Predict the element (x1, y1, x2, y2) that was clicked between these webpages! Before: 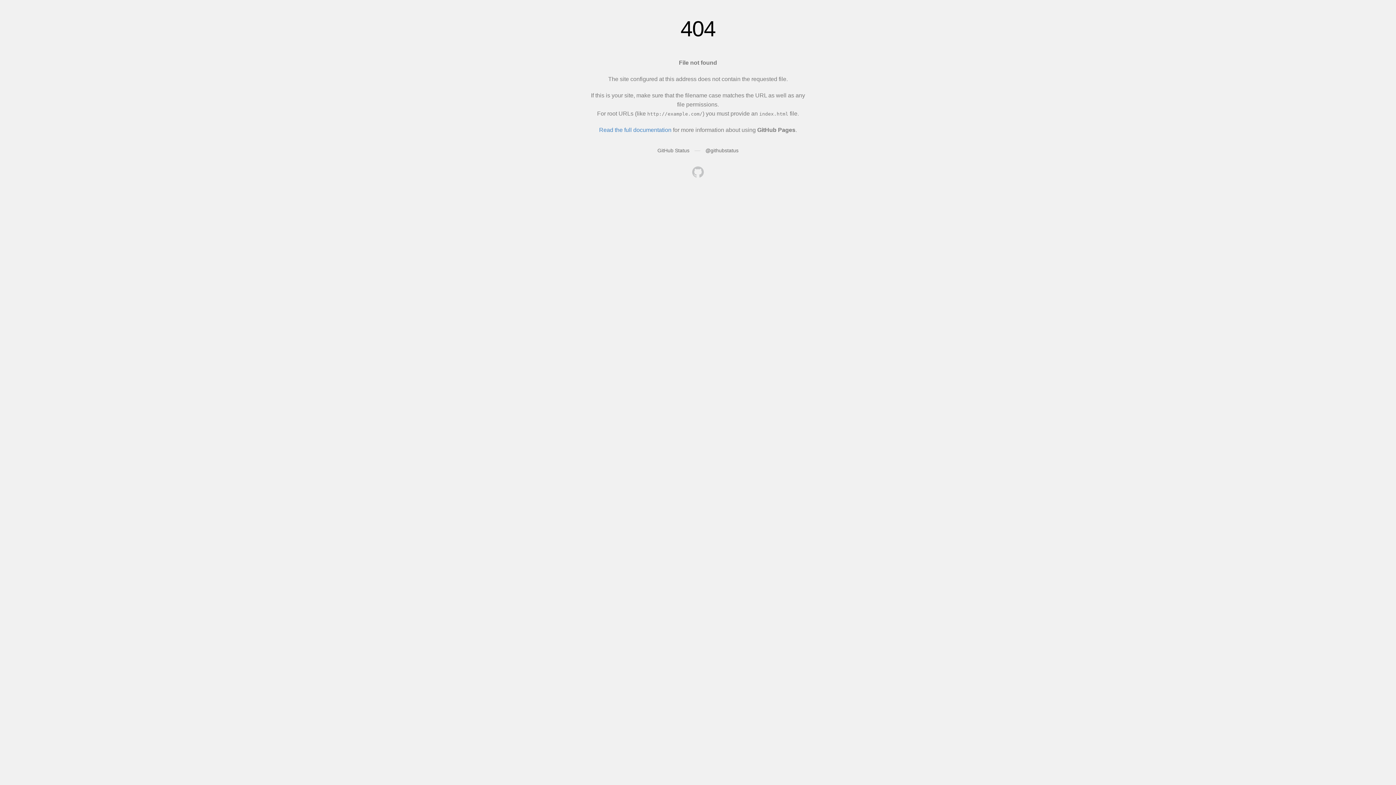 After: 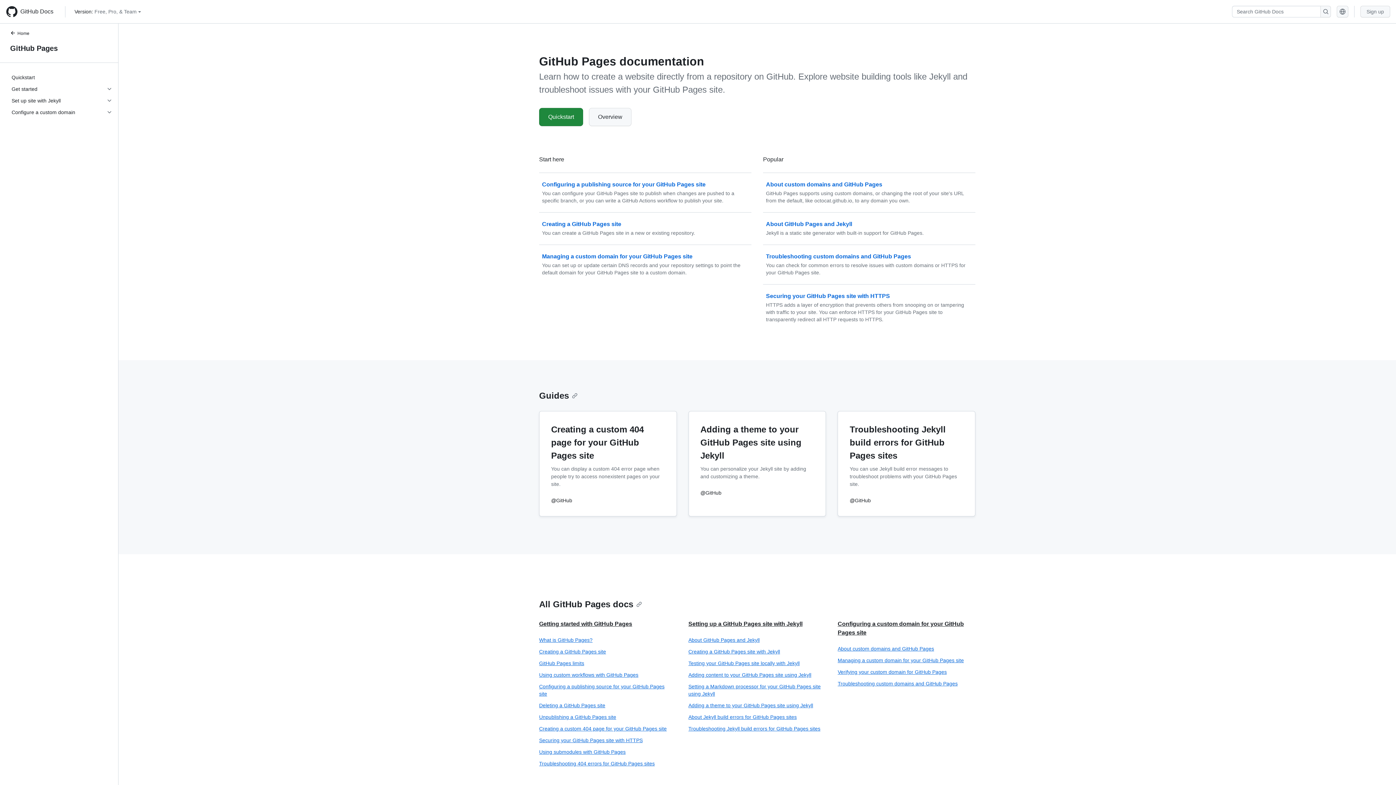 Action: bbox: (599, 126, 671, 133) label: Read the full documentation